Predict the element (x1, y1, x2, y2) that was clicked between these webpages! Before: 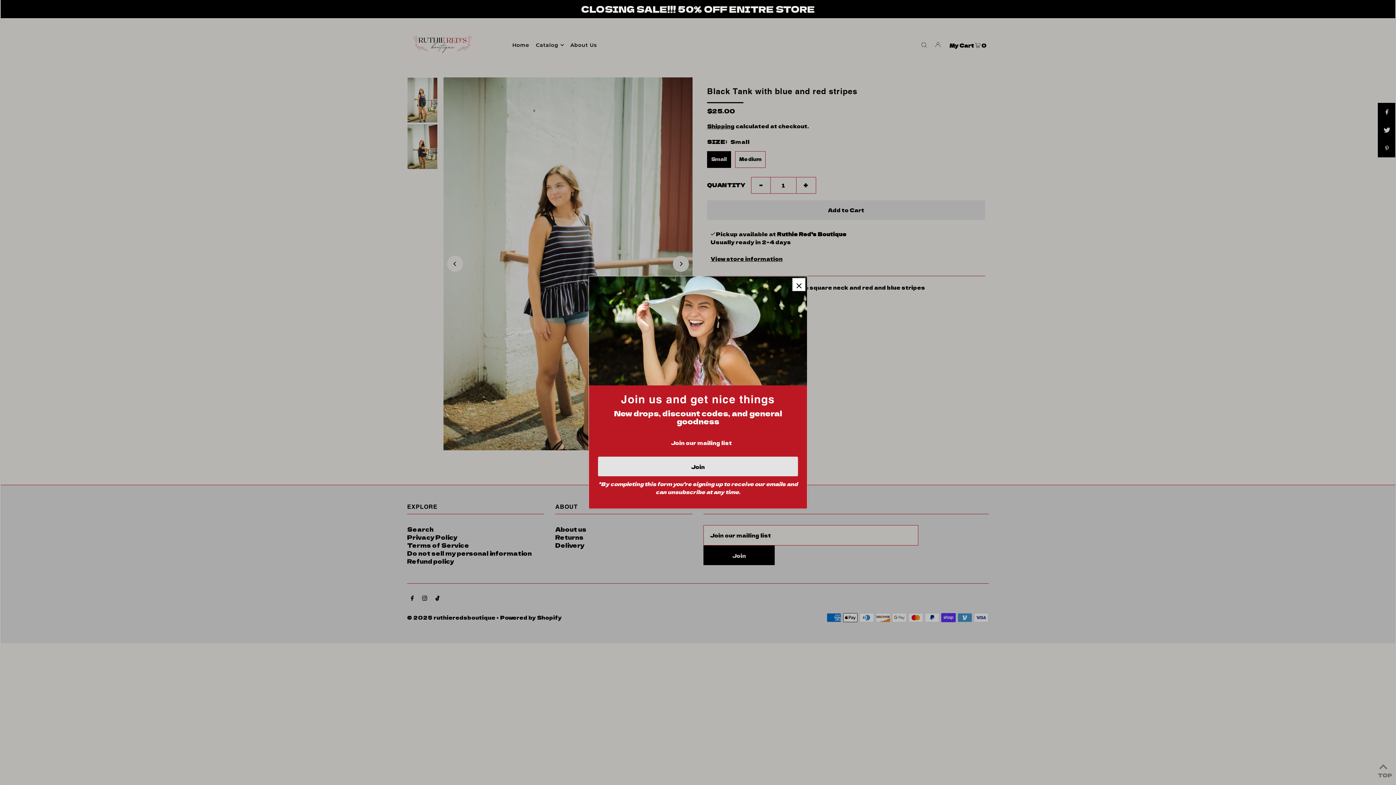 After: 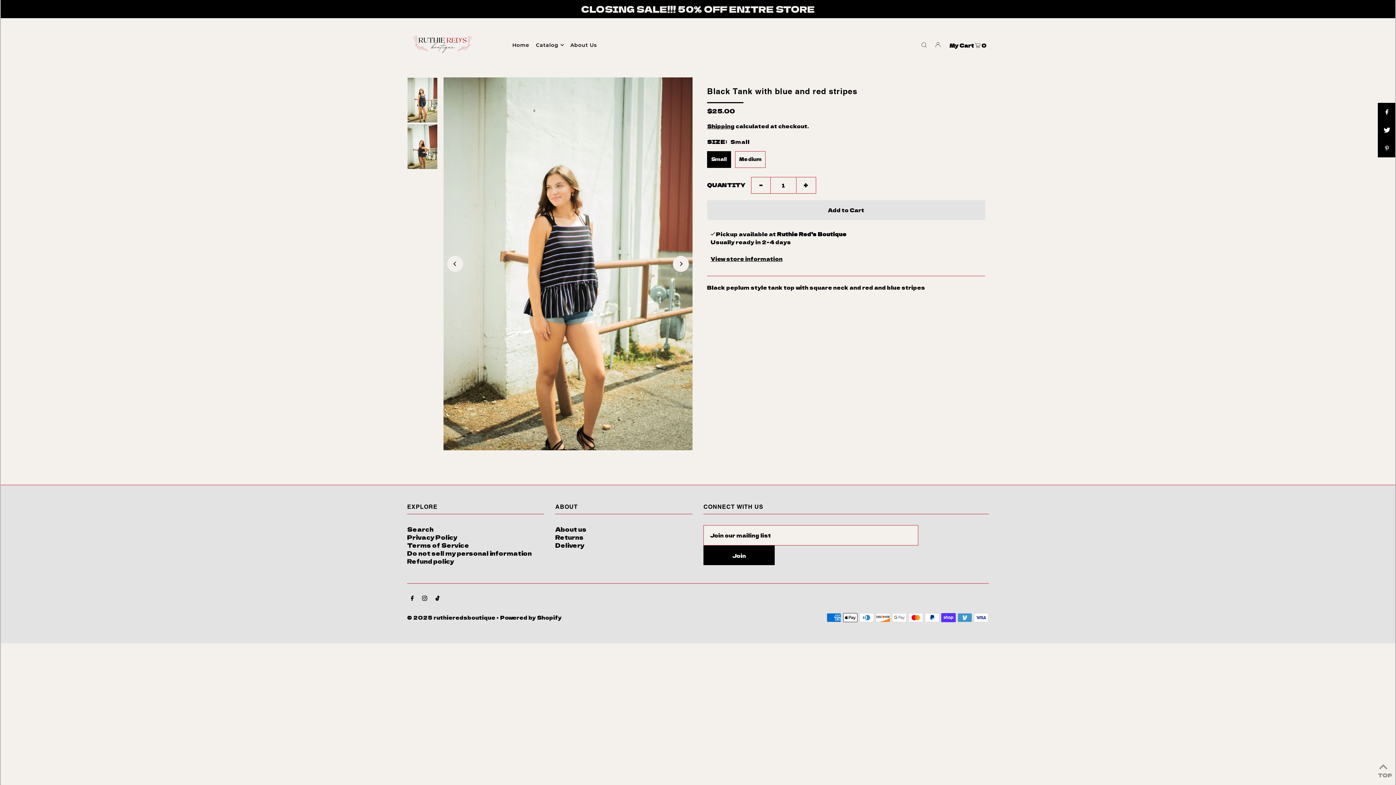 Action: bbox: (792, 278, 805, 291)